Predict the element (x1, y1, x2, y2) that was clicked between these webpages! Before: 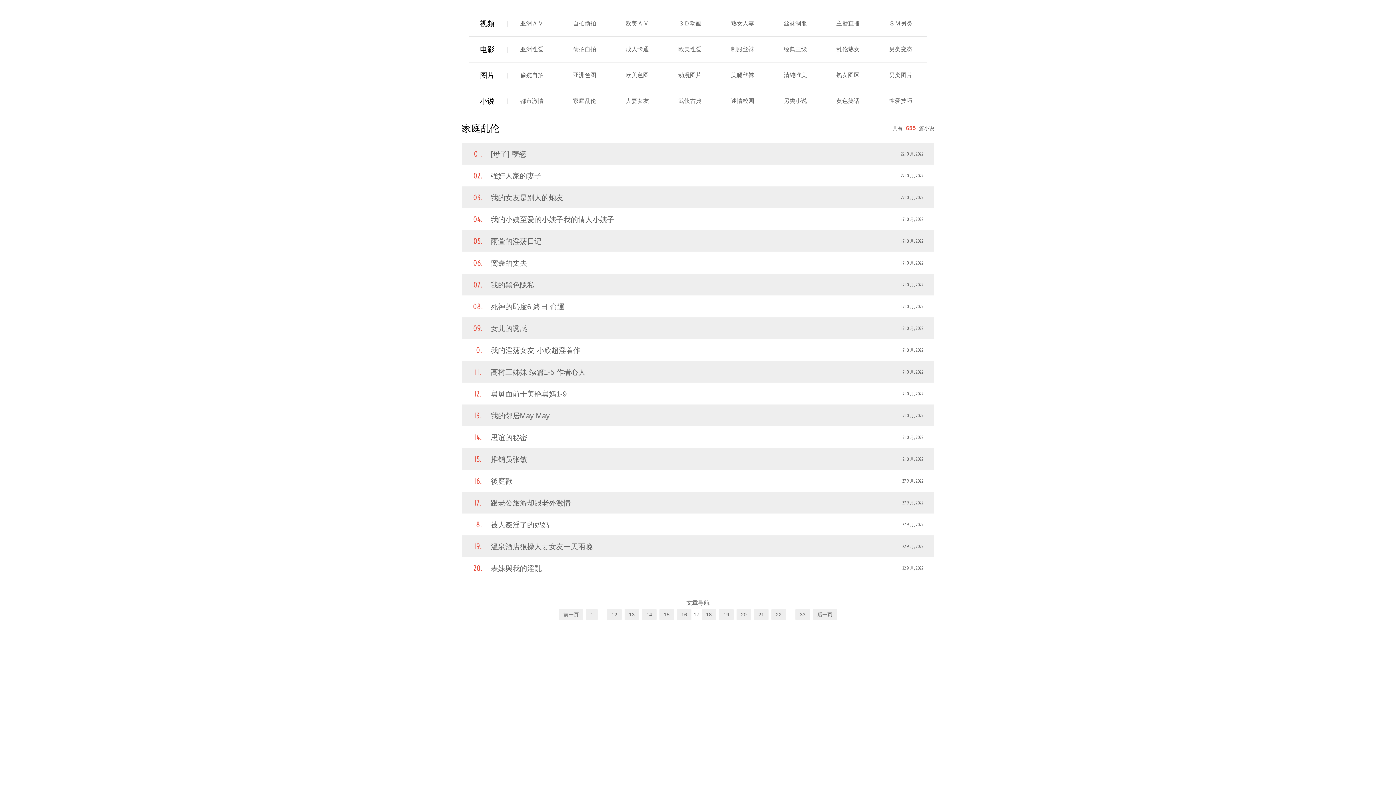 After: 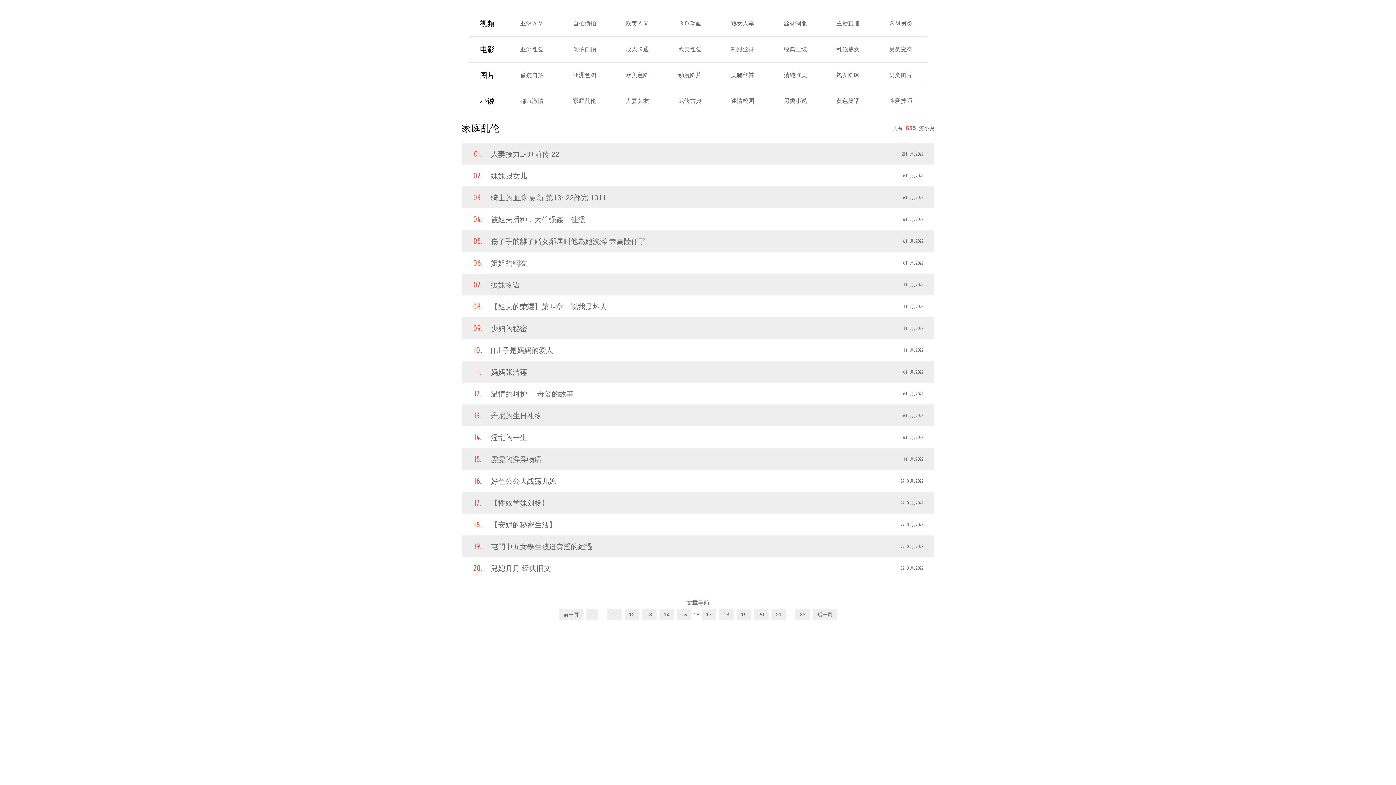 Action: bbox: (559, 609, 583, 620) label: 前一页